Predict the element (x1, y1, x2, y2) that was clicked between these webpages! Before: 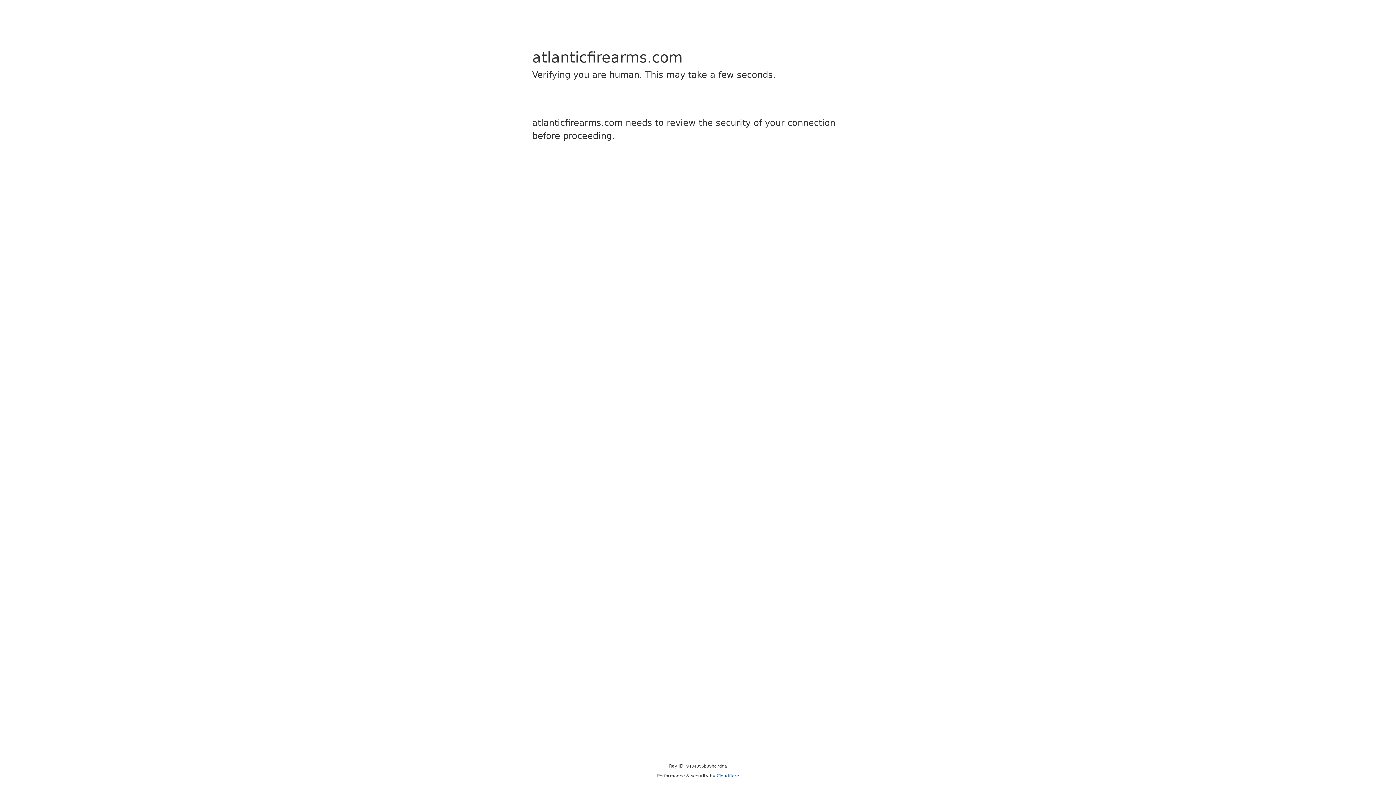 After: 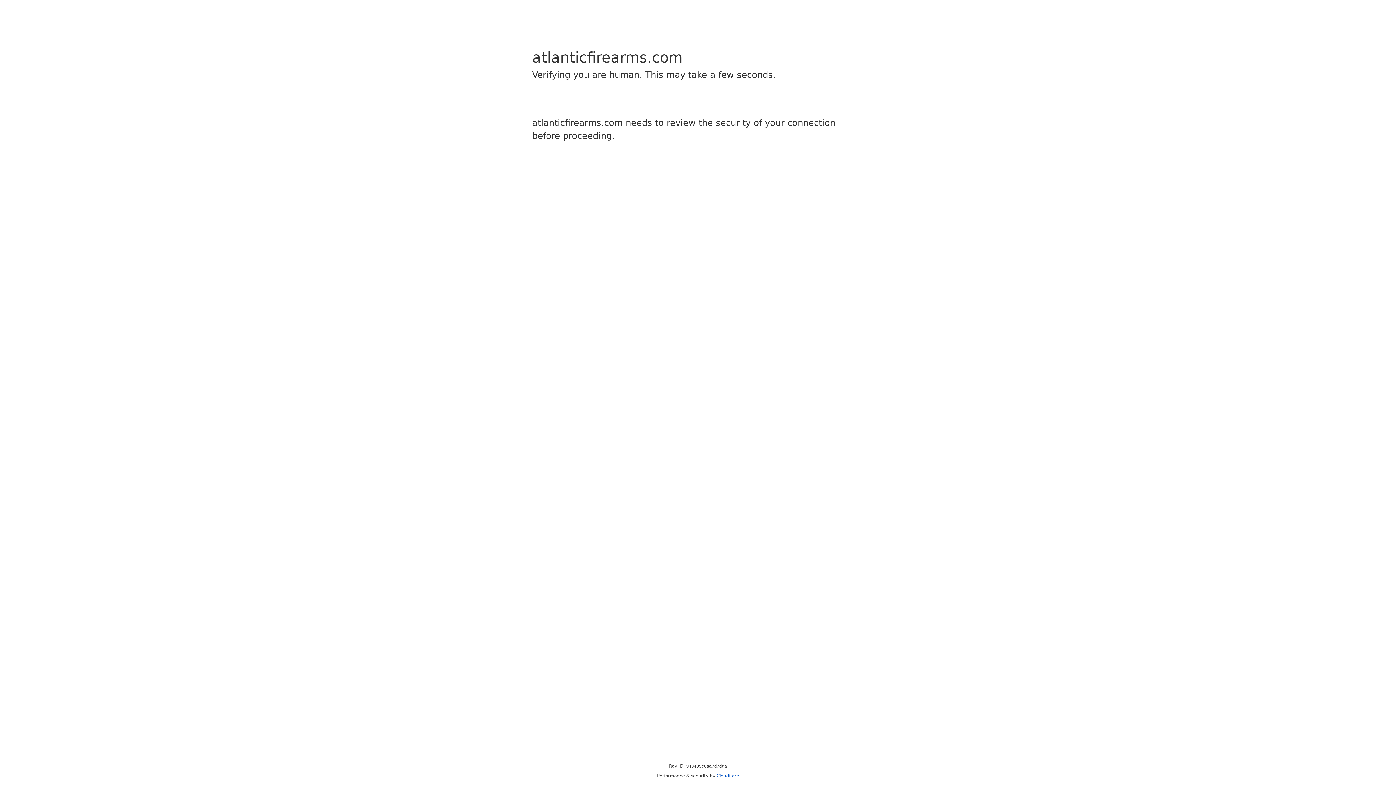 Action: label: Cloudflare bbox: (716, 773, 739, 778)